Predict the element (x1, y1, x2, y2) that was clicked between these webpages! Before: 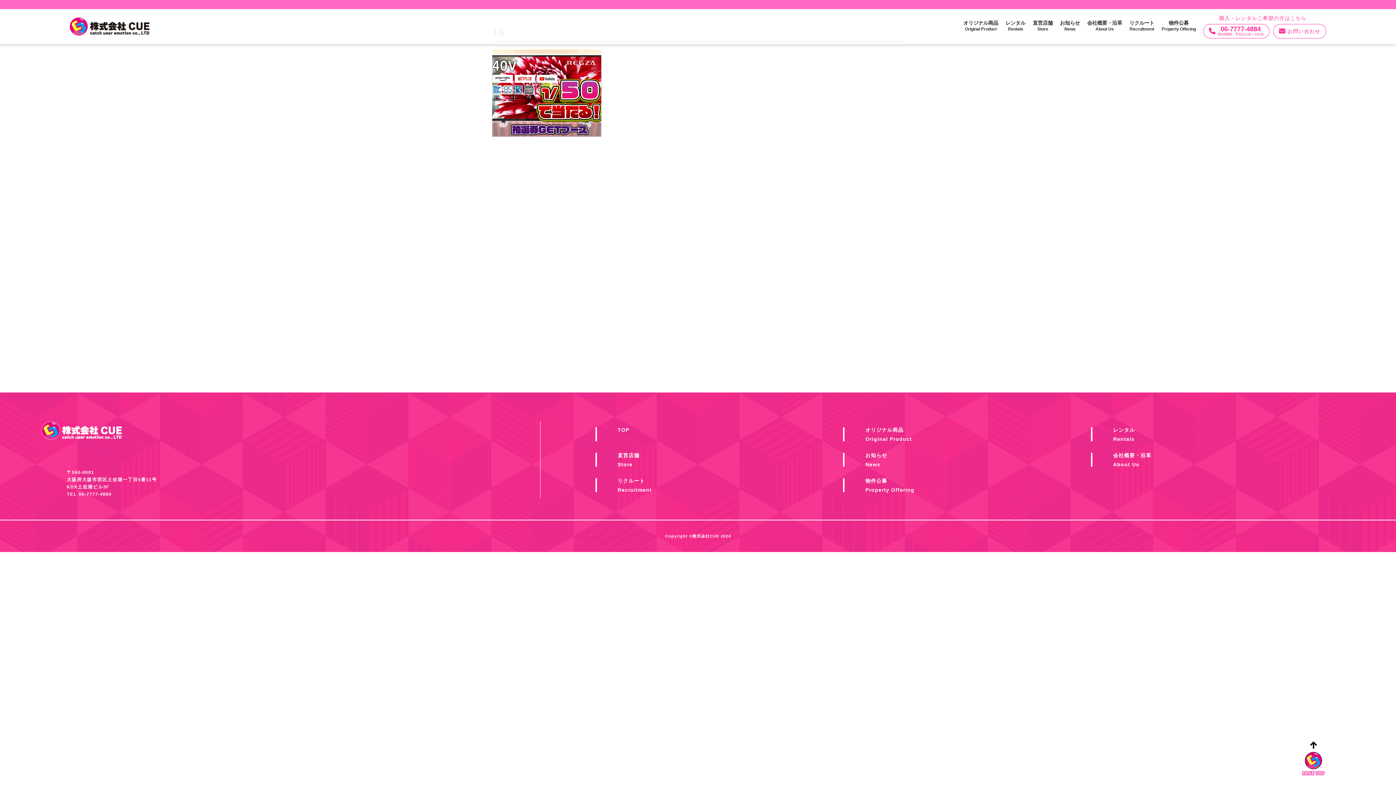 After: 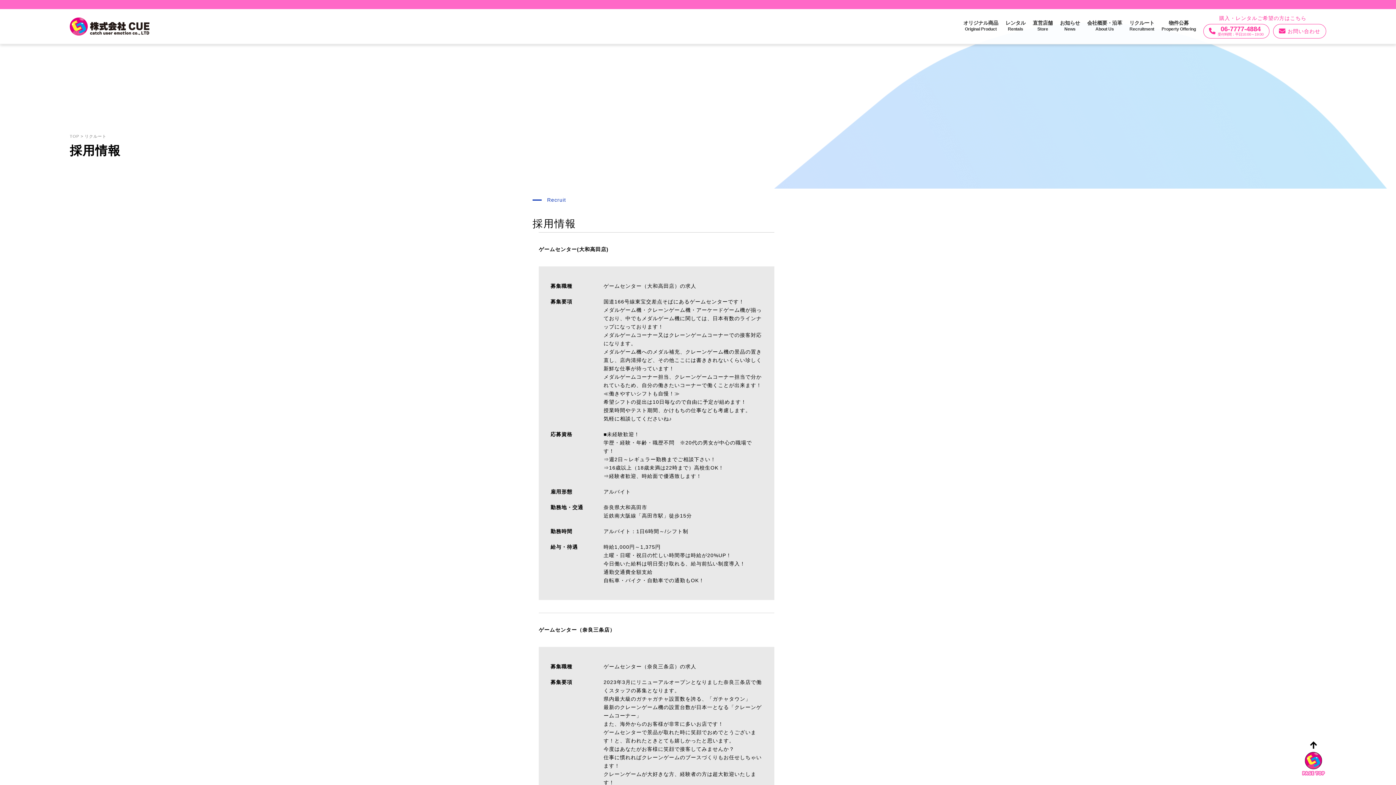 Action: label: リクルート
Recruitment bbox: (1129, 9, 1154, 43)